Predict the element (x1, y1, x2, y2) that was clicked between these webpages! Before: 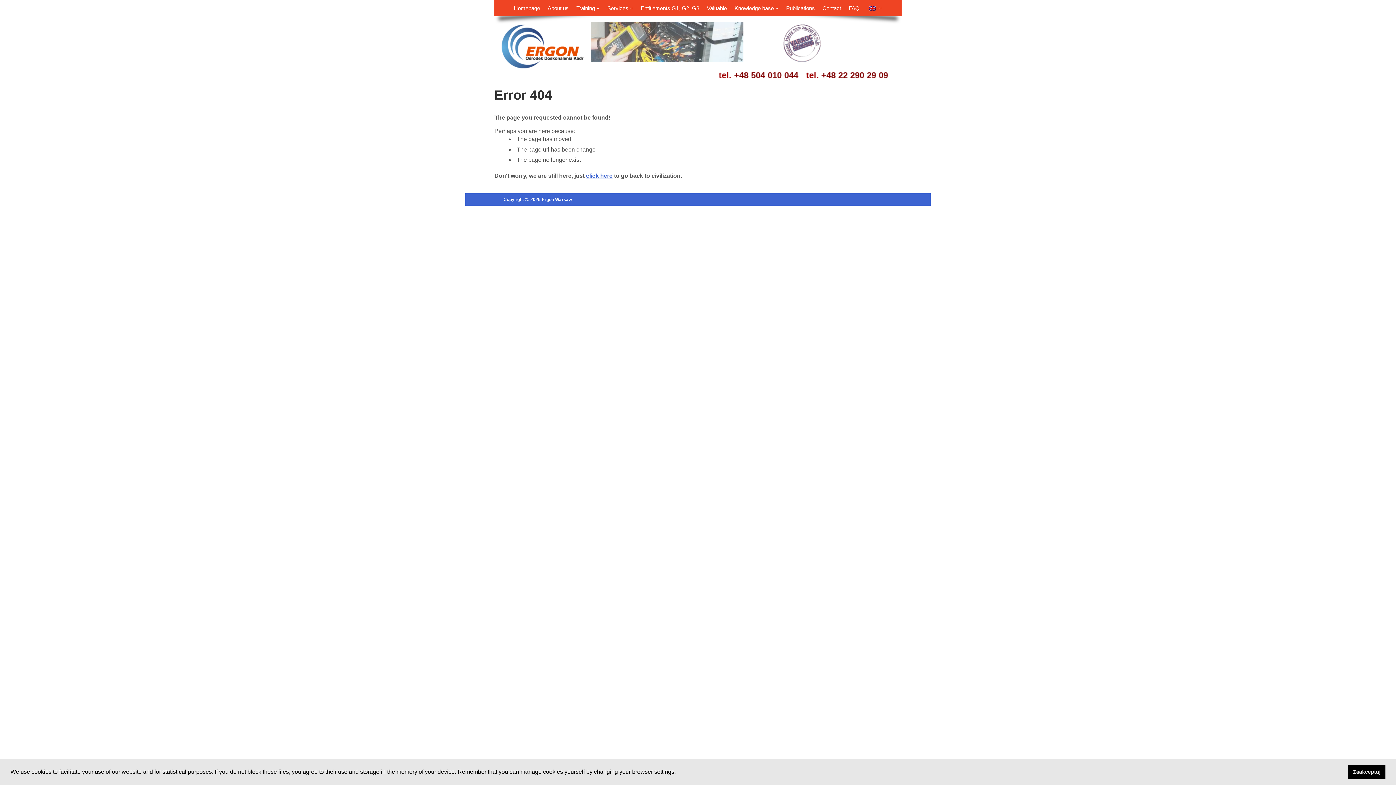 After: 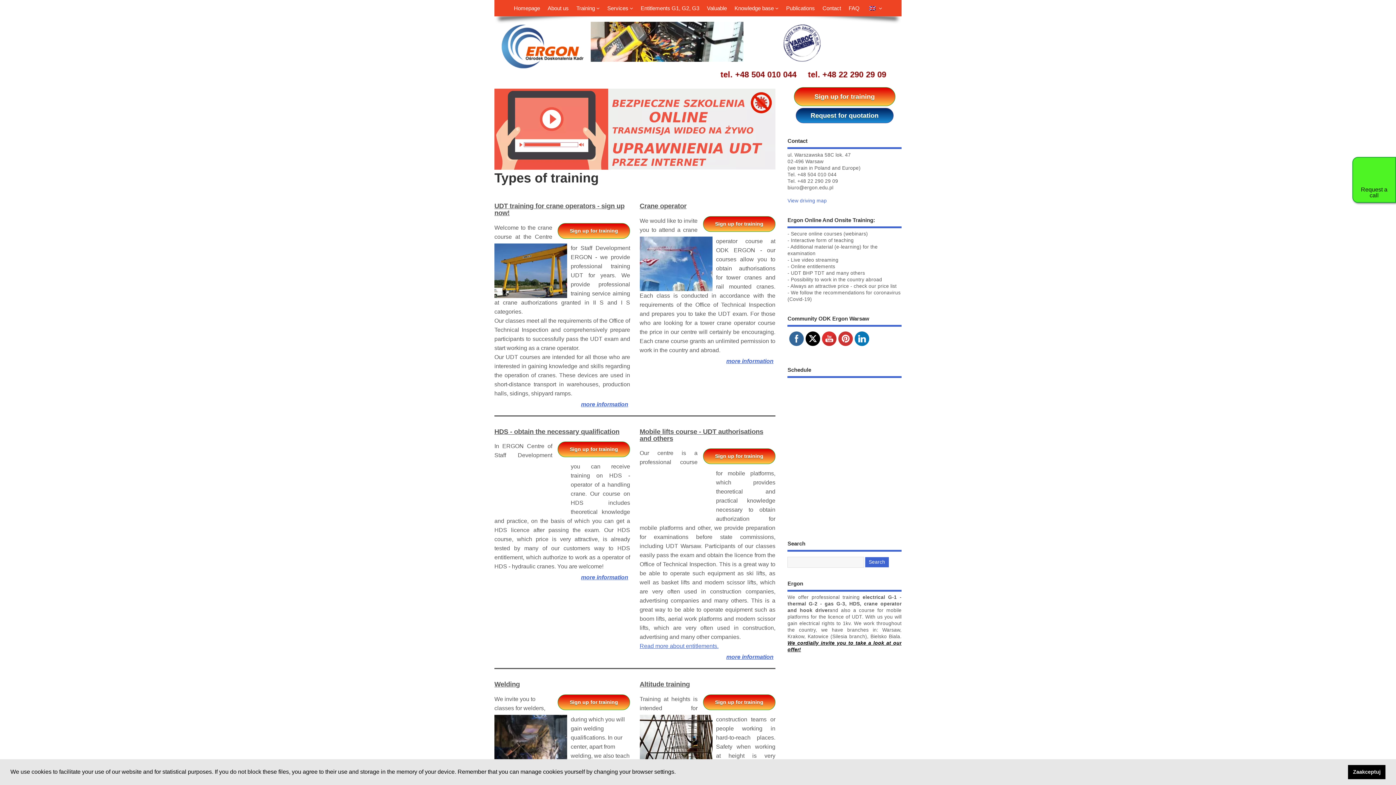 Action: label: click here bbox: (586, 172, 612, 178)